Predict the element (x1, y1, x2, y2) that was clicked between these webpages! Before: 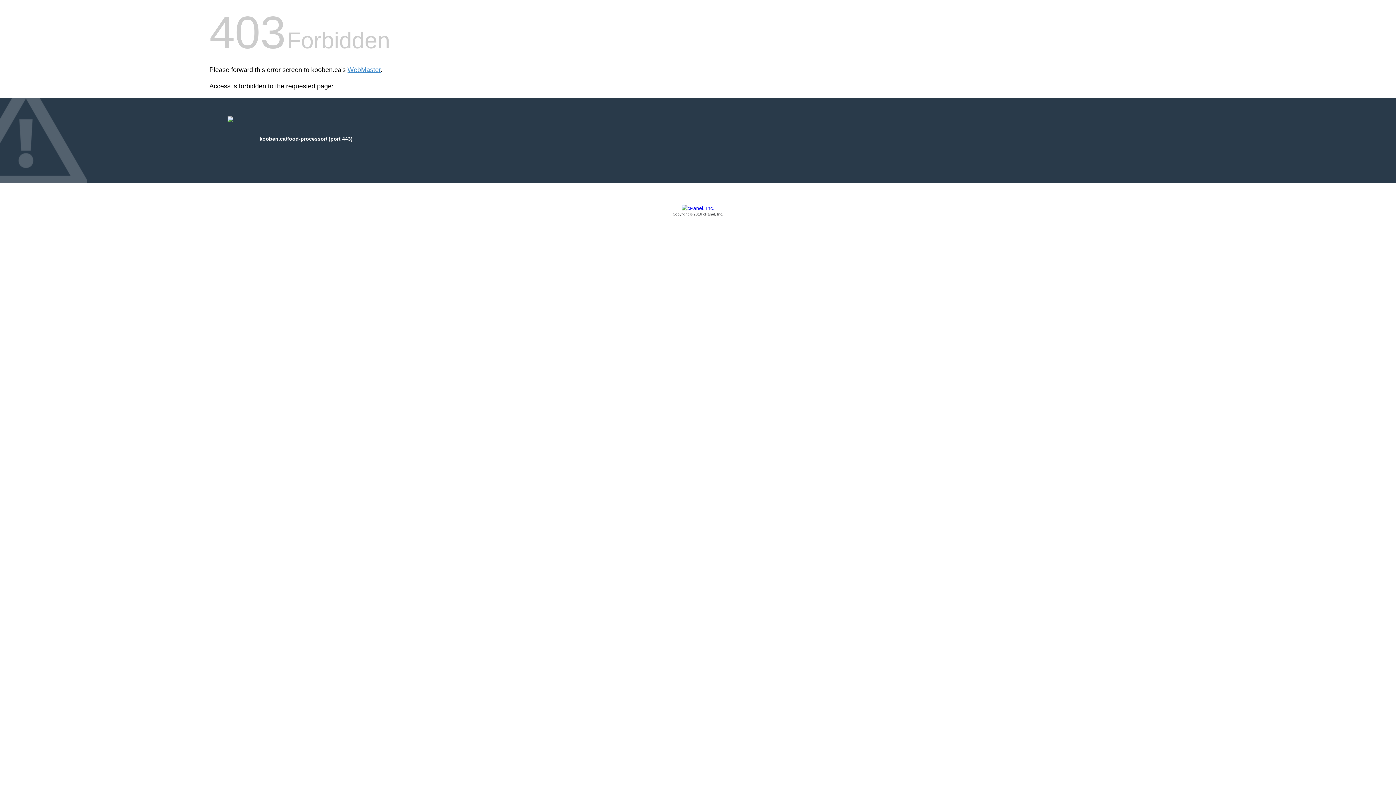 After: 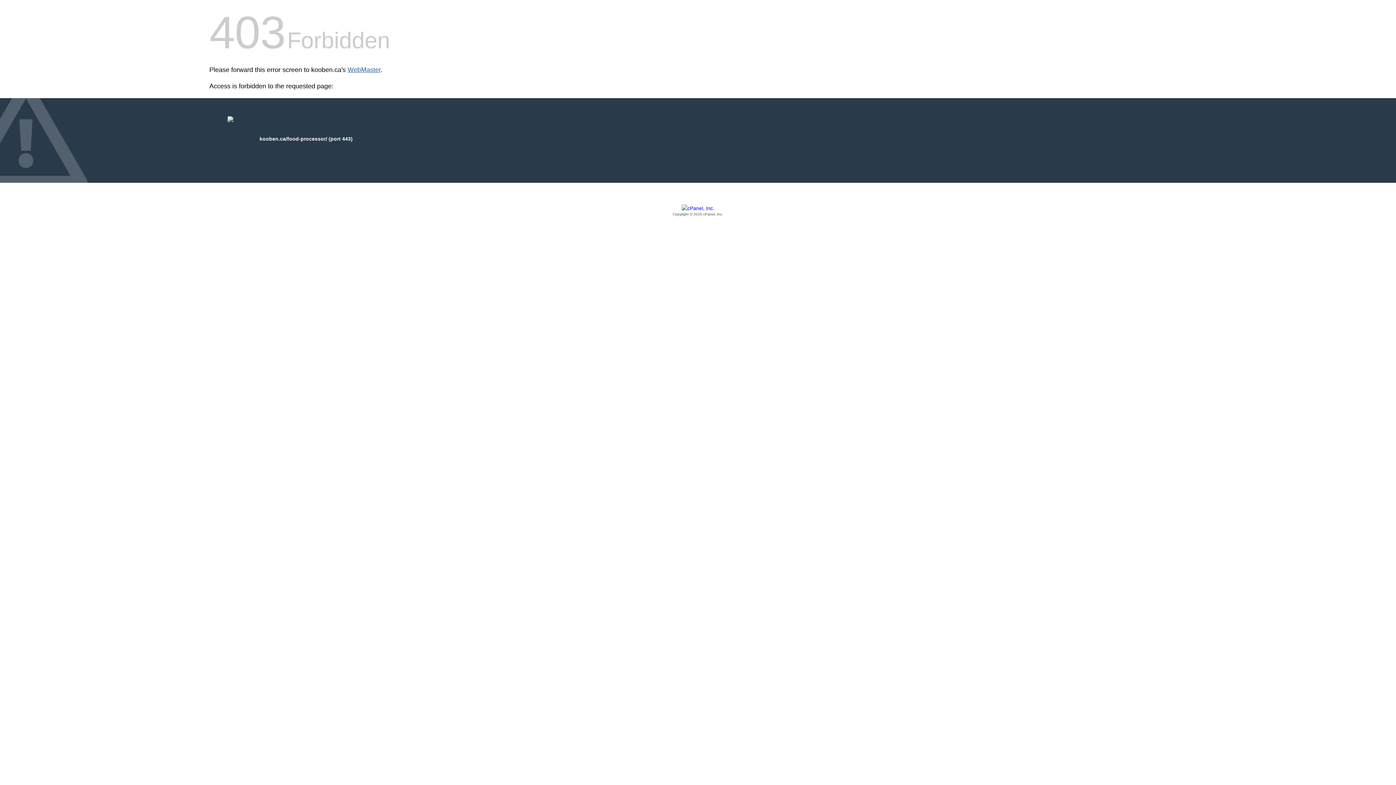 Action: bbox: (347, 66, 380, 73) label: WebMaster